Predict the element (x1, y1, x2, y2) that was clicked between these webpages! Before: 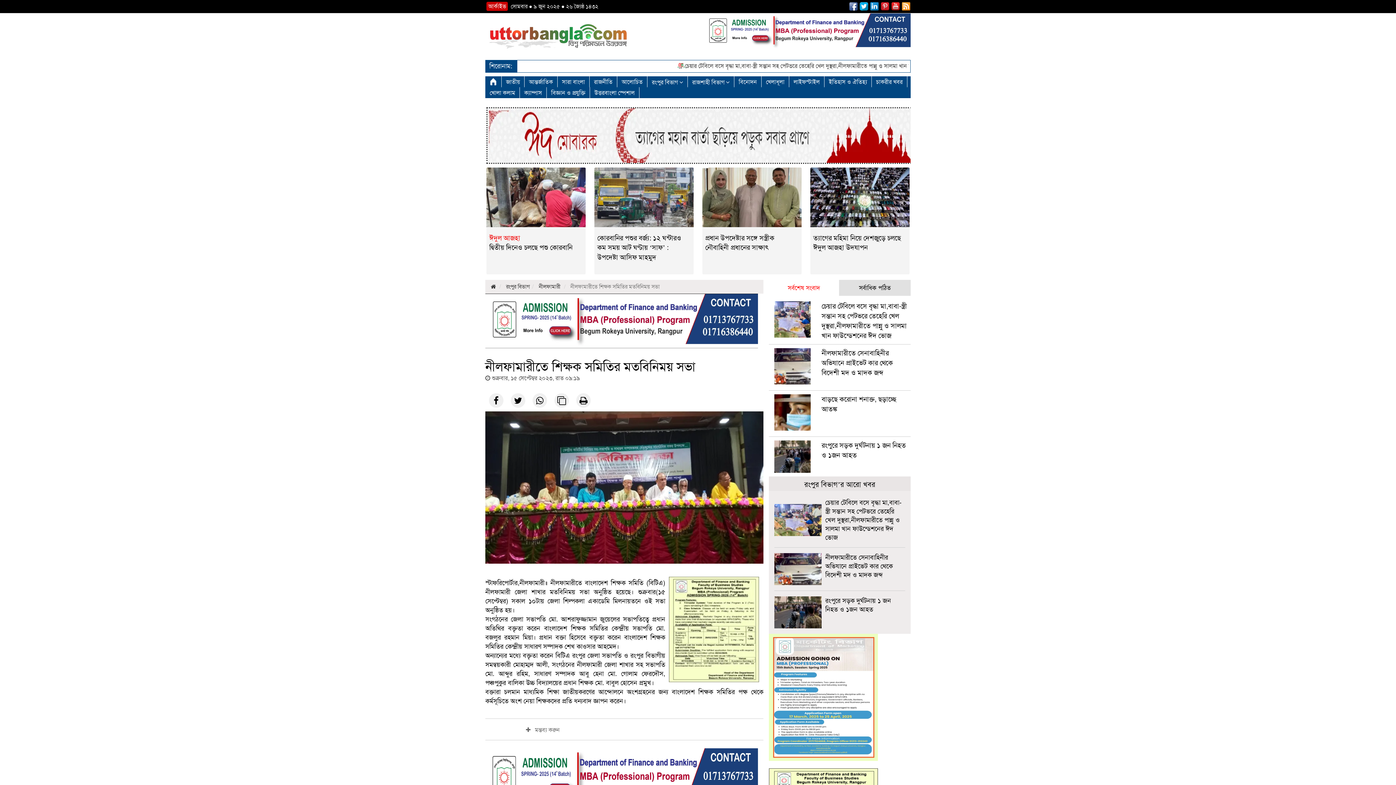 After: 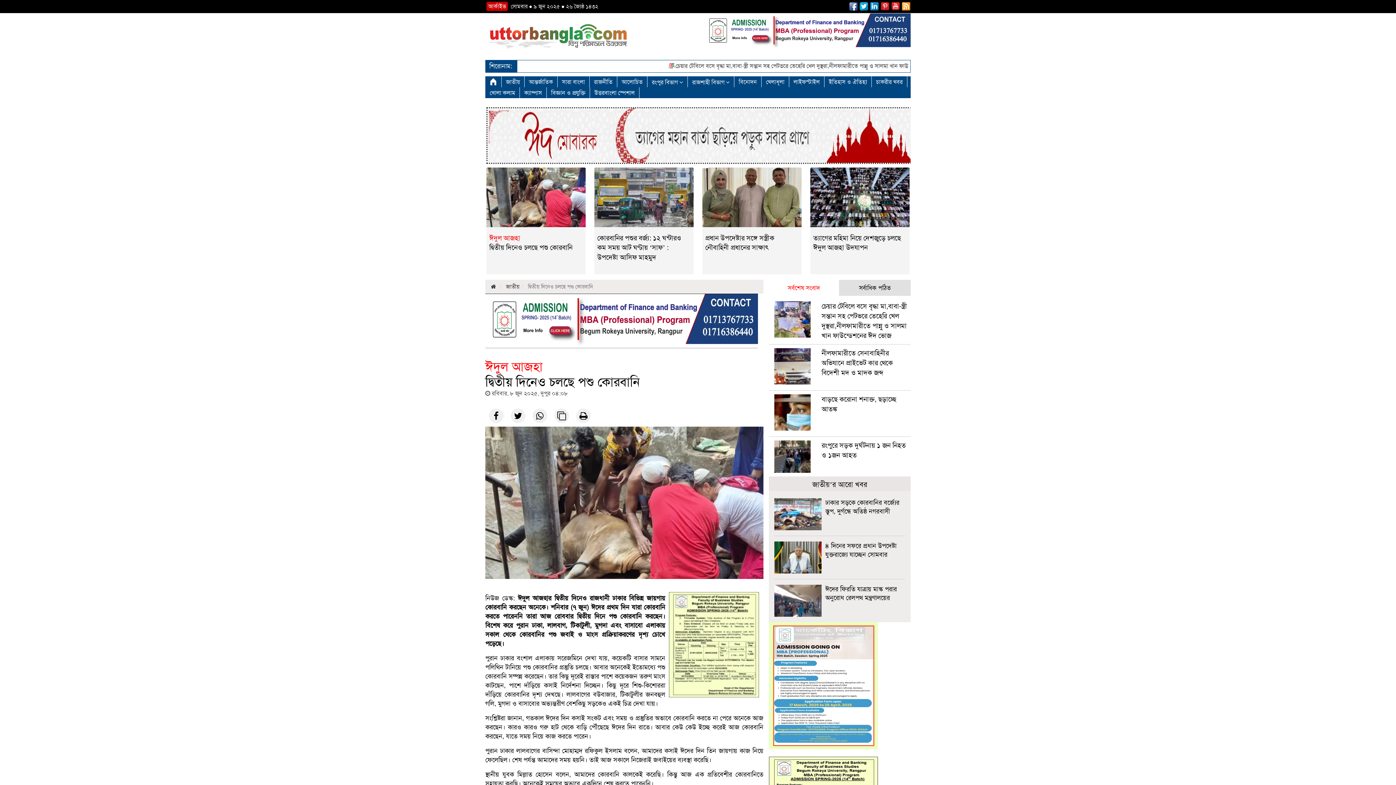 Action: bbox: (486, 167, 585, 274)